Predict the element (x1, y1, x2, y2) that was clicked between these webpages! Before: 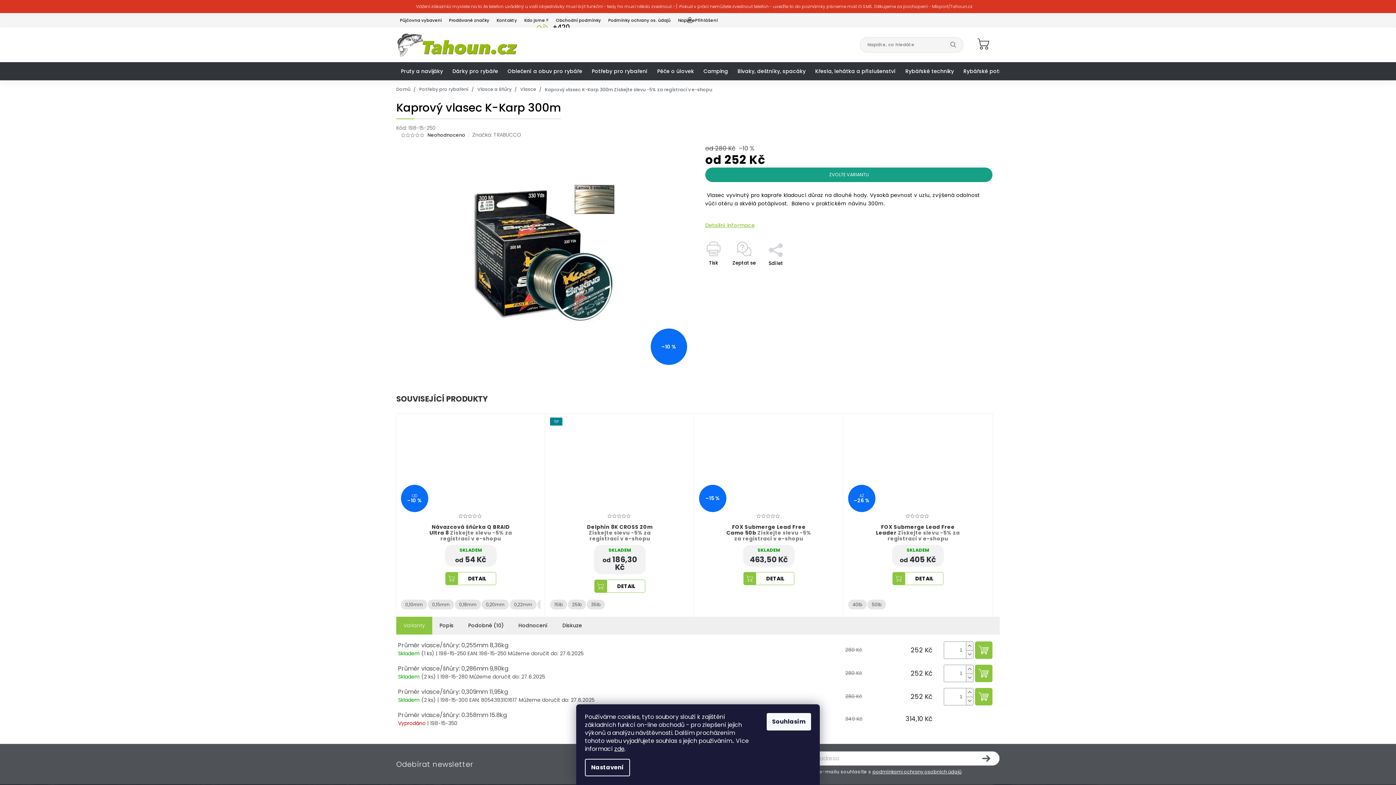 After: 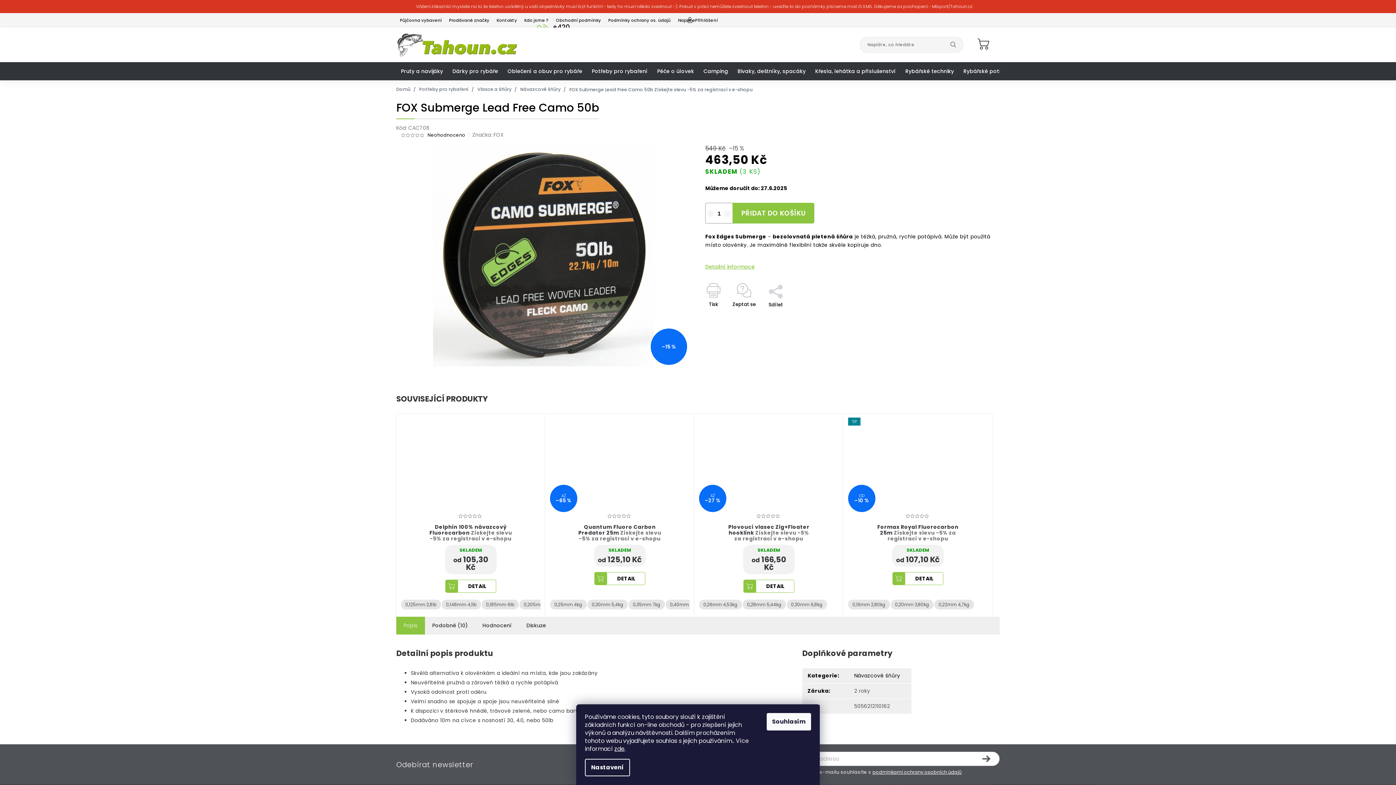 Action: label: –15 % bbox: (699, 417, 838, 514)